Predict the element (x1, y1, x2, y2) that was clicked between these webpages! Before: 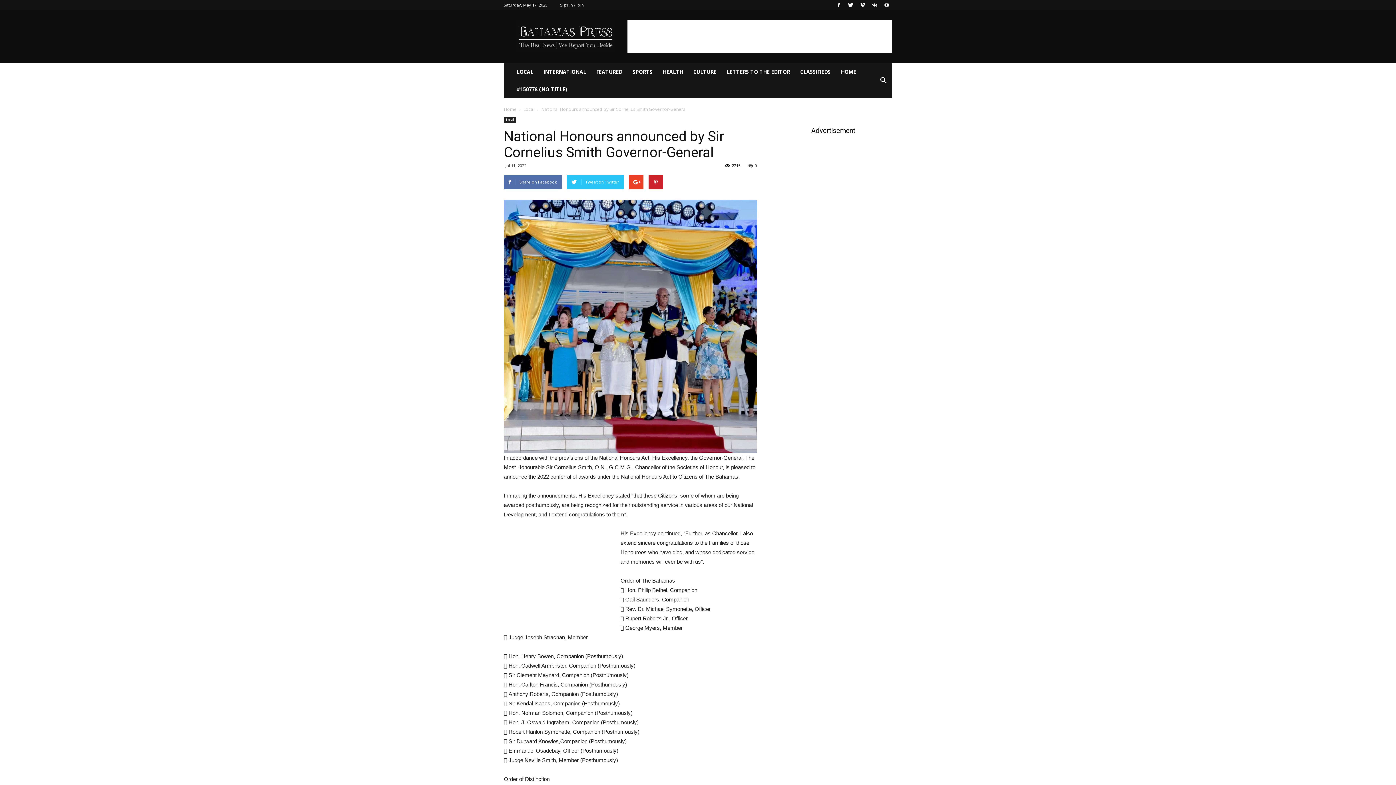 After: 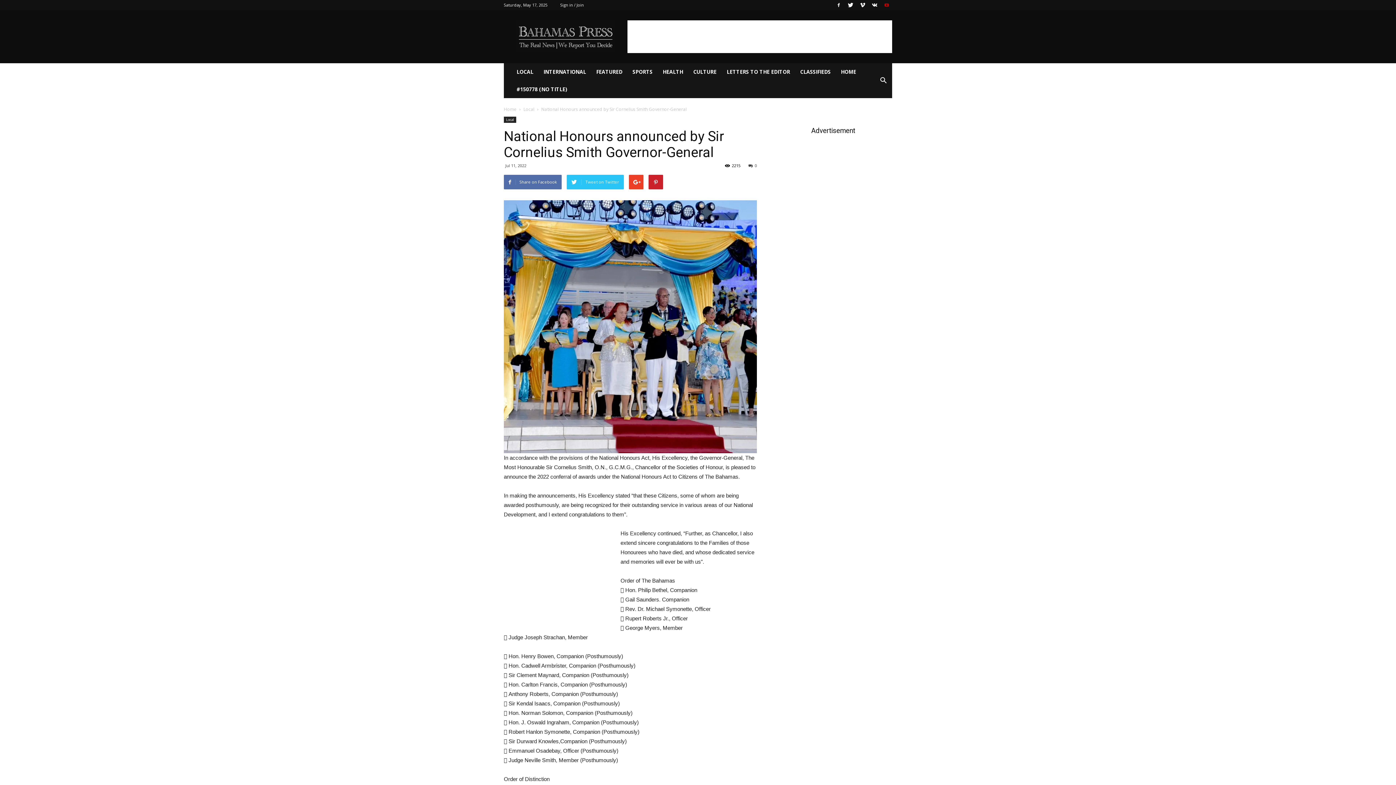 Action: bbox: (881, 0, 892, 10)